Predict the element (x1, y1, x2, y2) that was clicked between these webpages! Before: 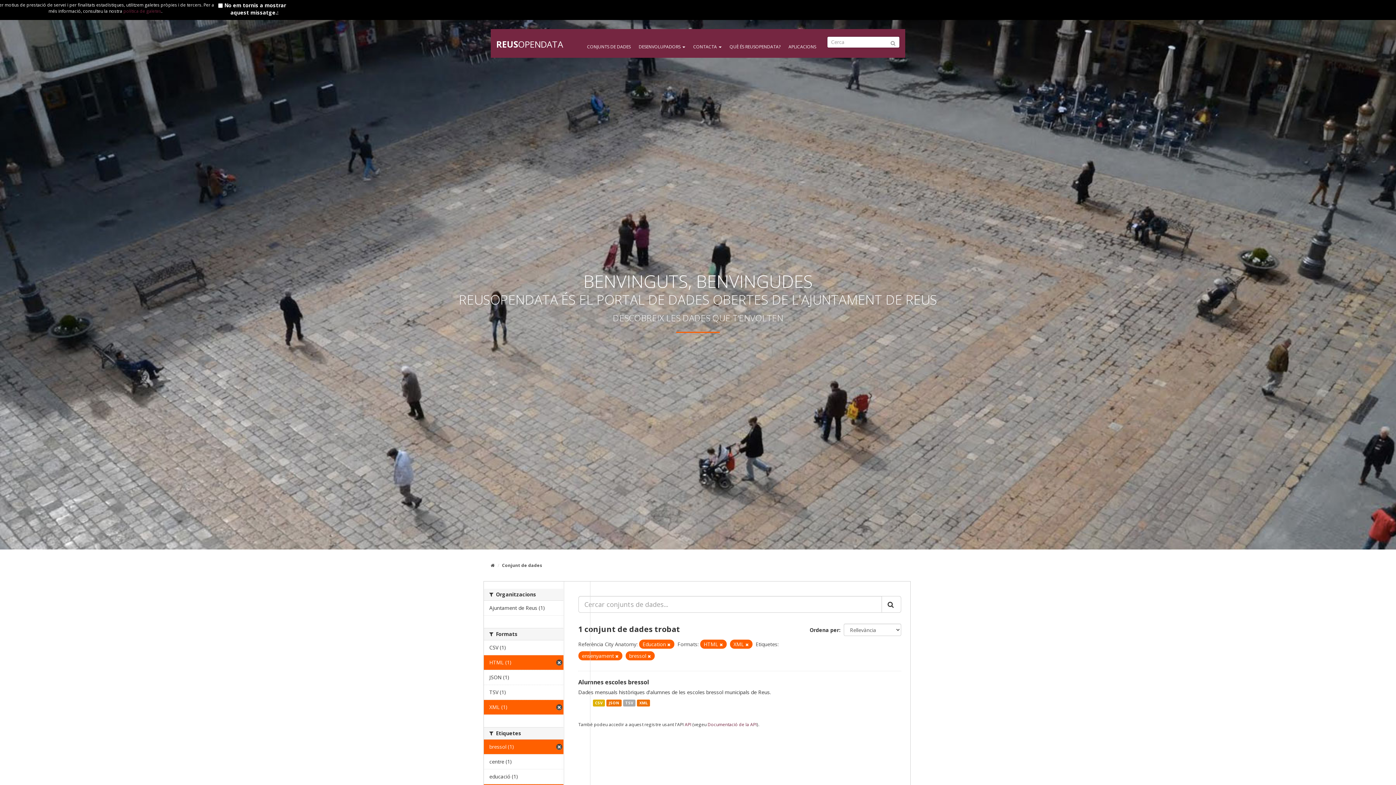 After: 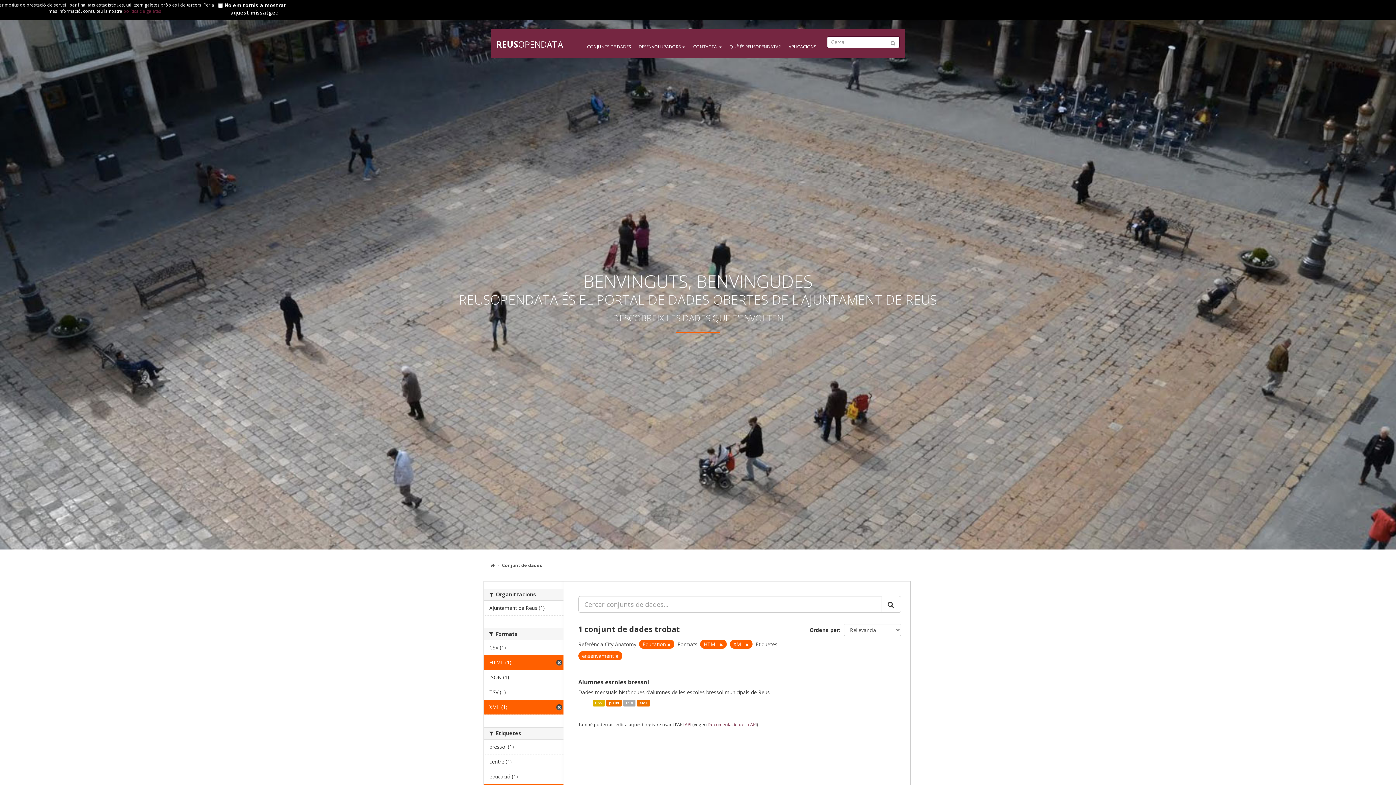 Action: bbox: (647, 653, 651, 659)